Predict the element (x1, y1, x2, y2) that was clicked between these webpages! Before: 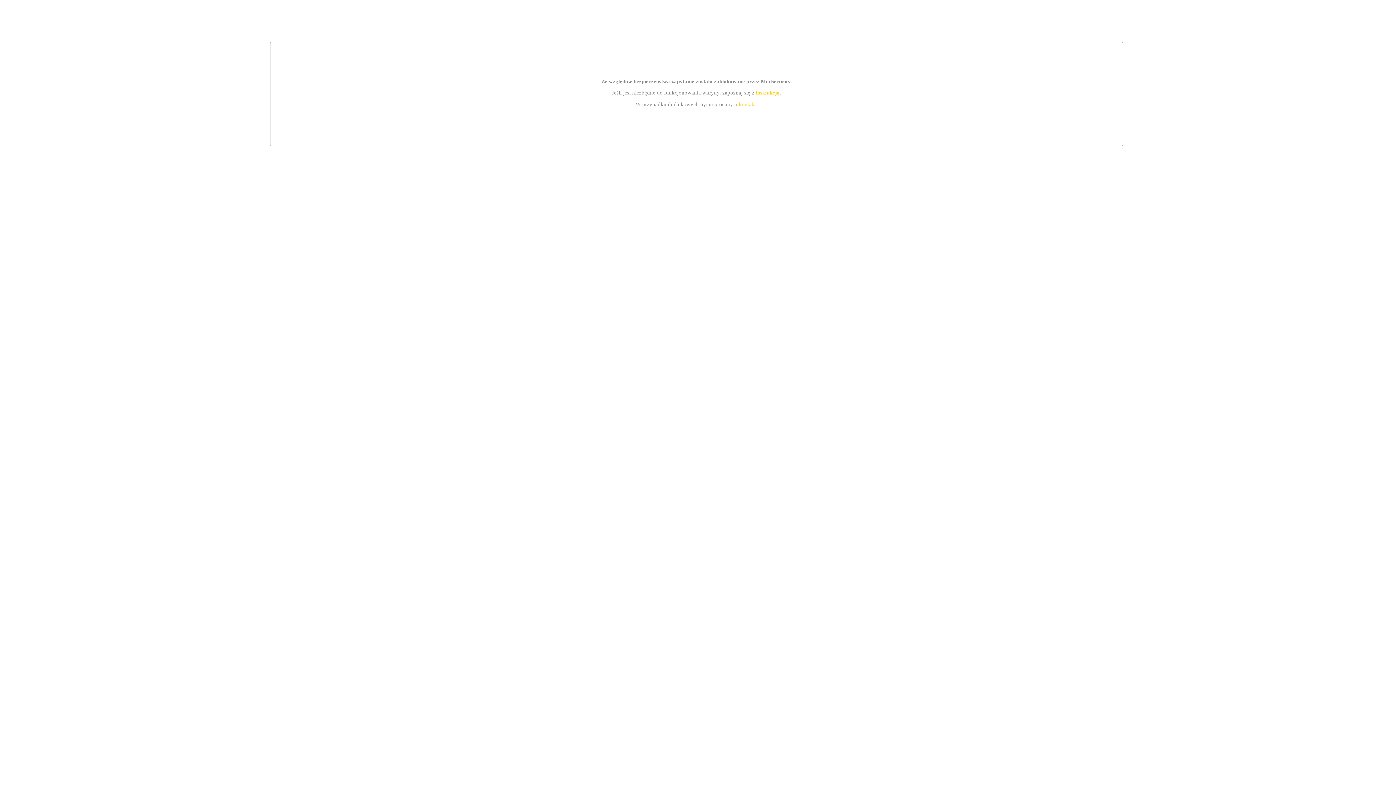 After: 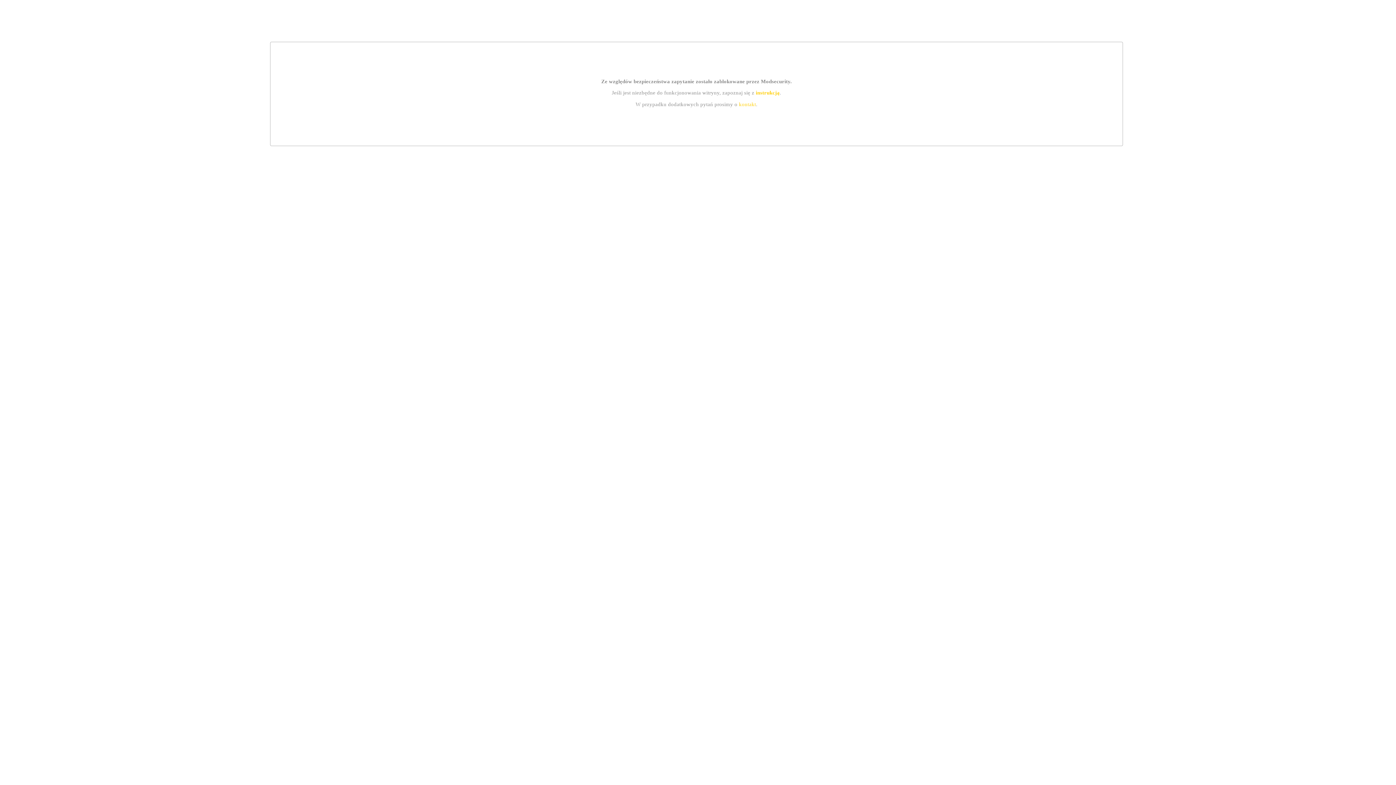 Action: bbox: (739, 101, 756, 107) label: kontakt